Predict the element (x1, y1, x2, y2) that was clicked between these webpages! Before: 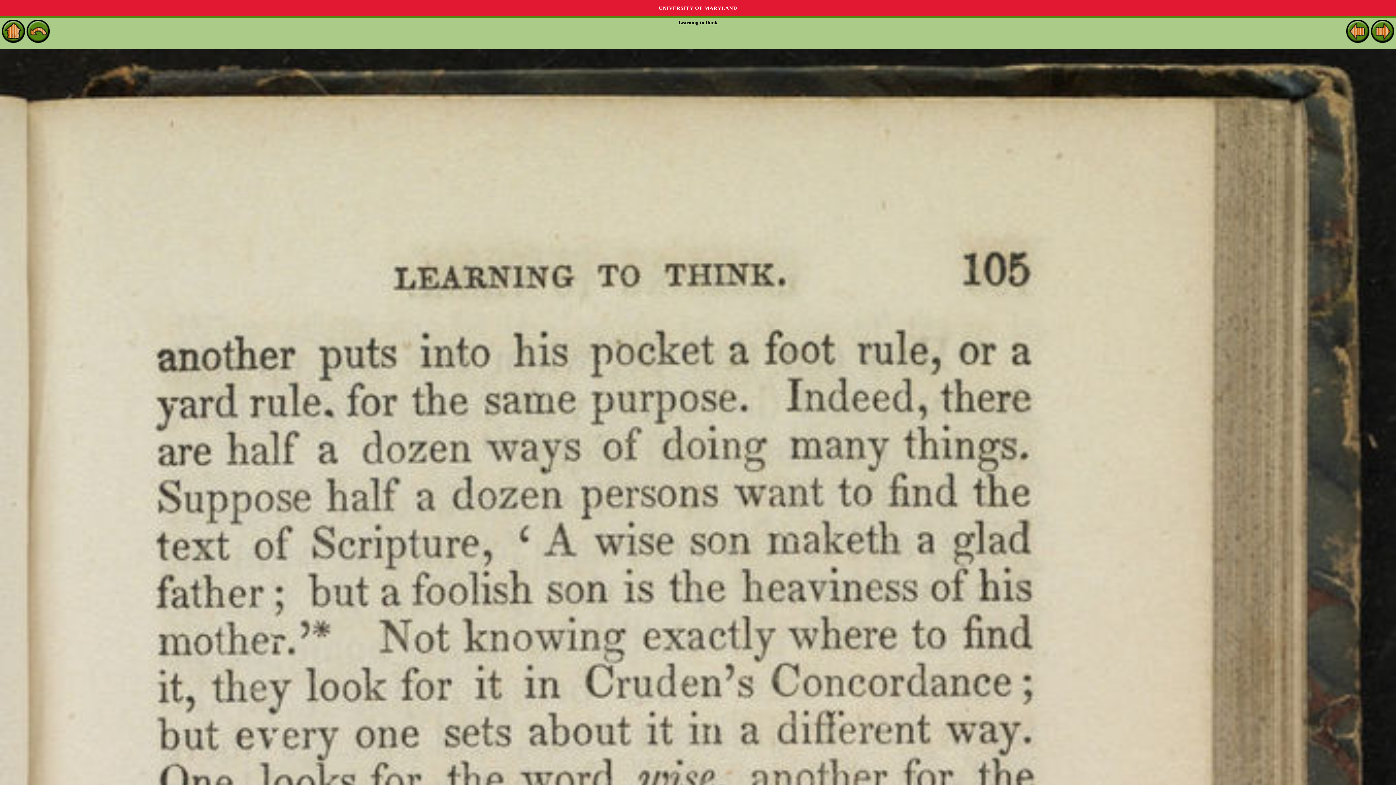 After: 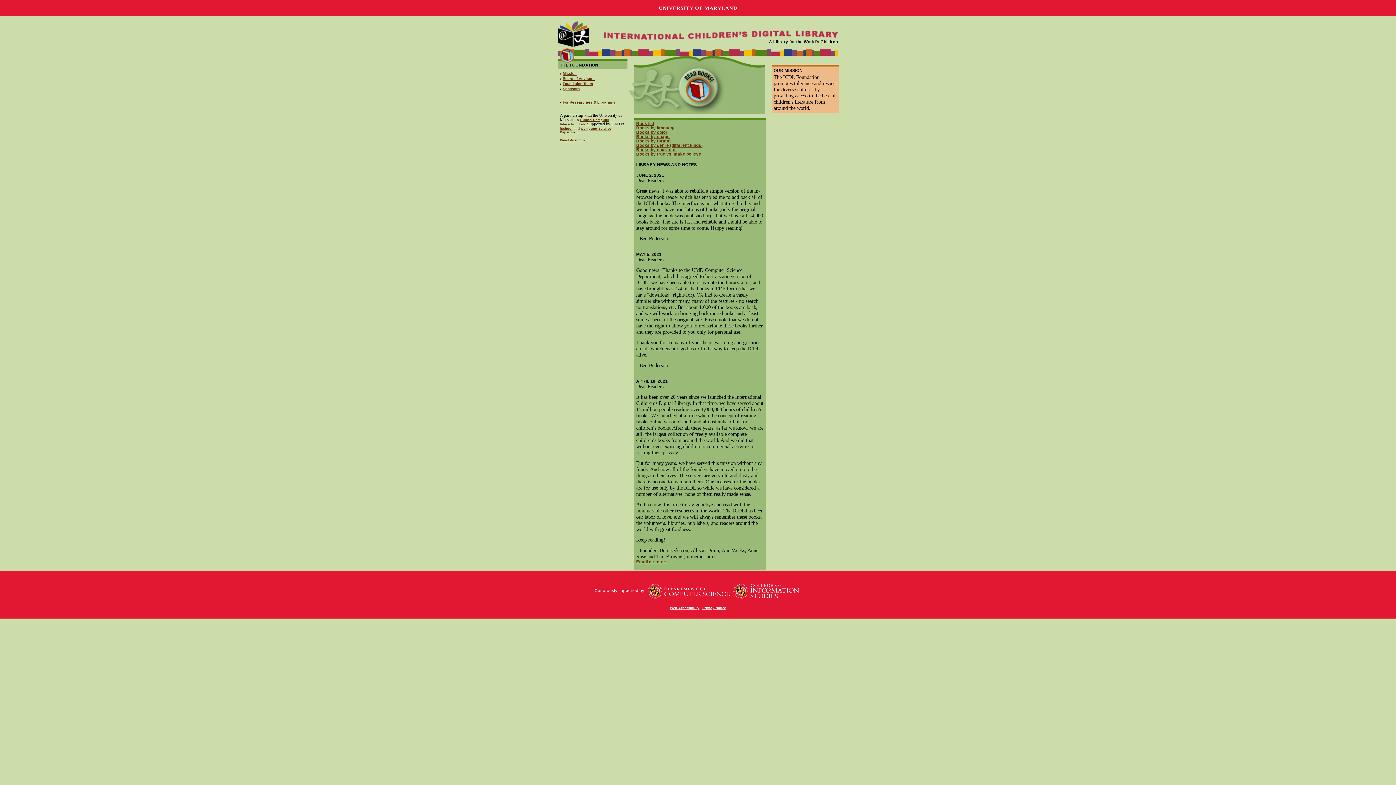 Action: bbox: (1, 37, 25, 42)